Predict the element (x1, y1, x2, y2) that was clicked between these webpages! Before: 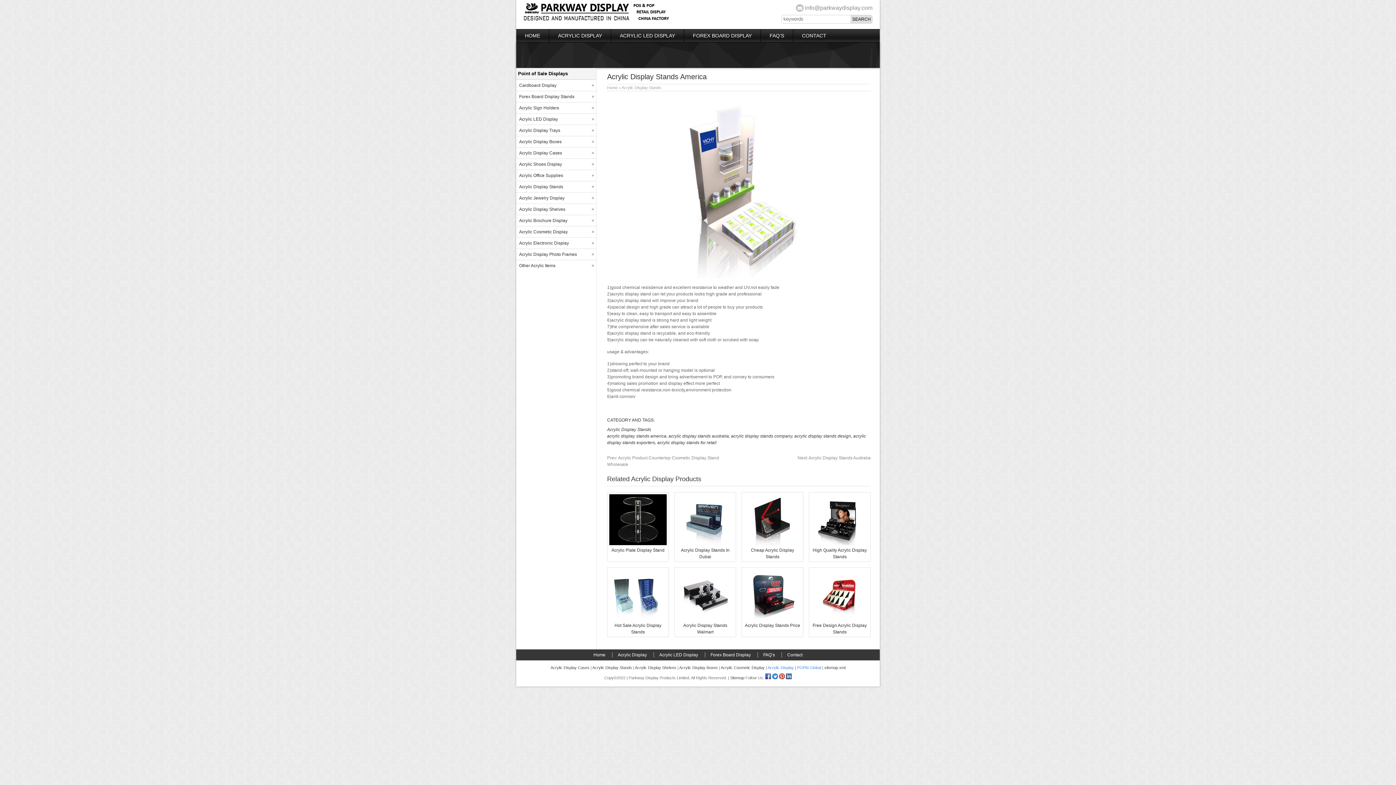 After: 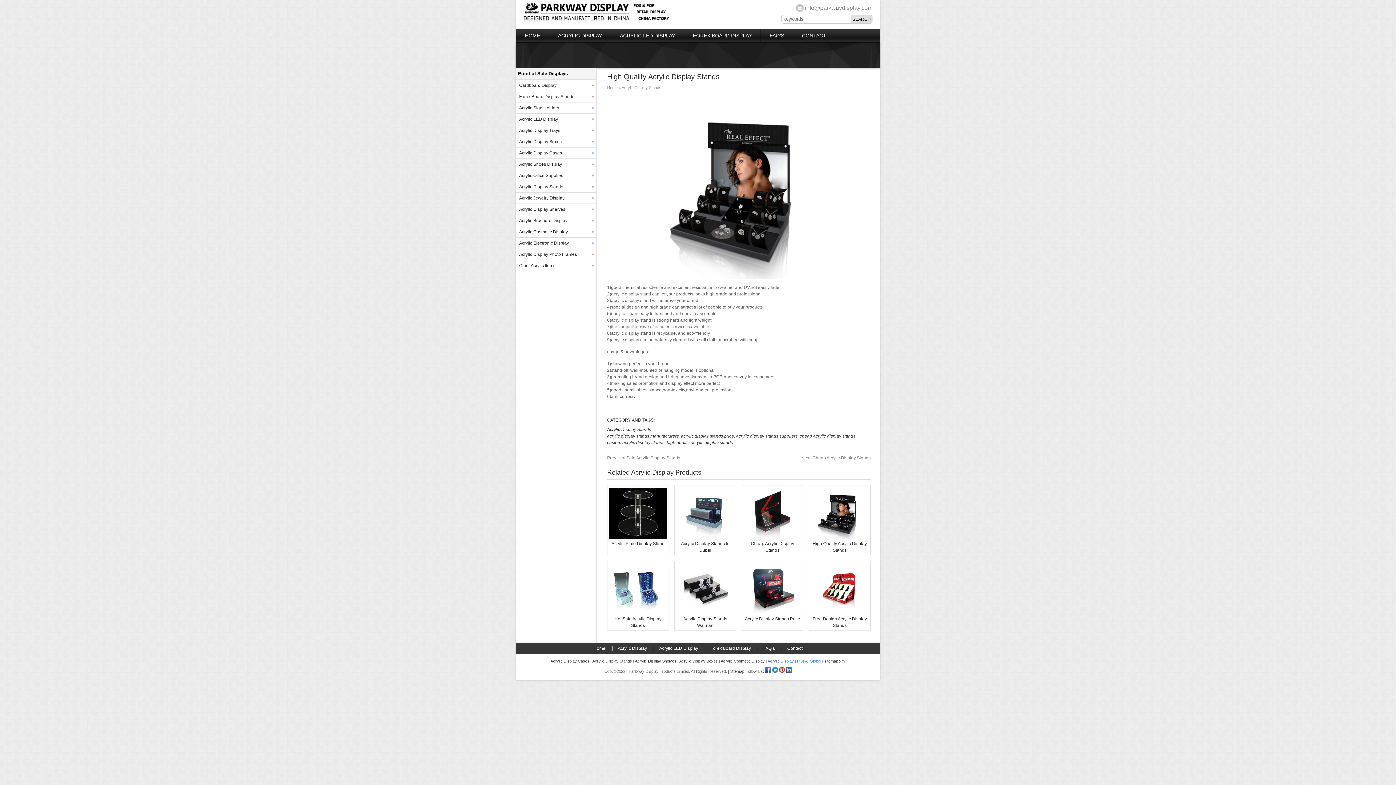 Action: bbox: (811, 541, 868, 546)